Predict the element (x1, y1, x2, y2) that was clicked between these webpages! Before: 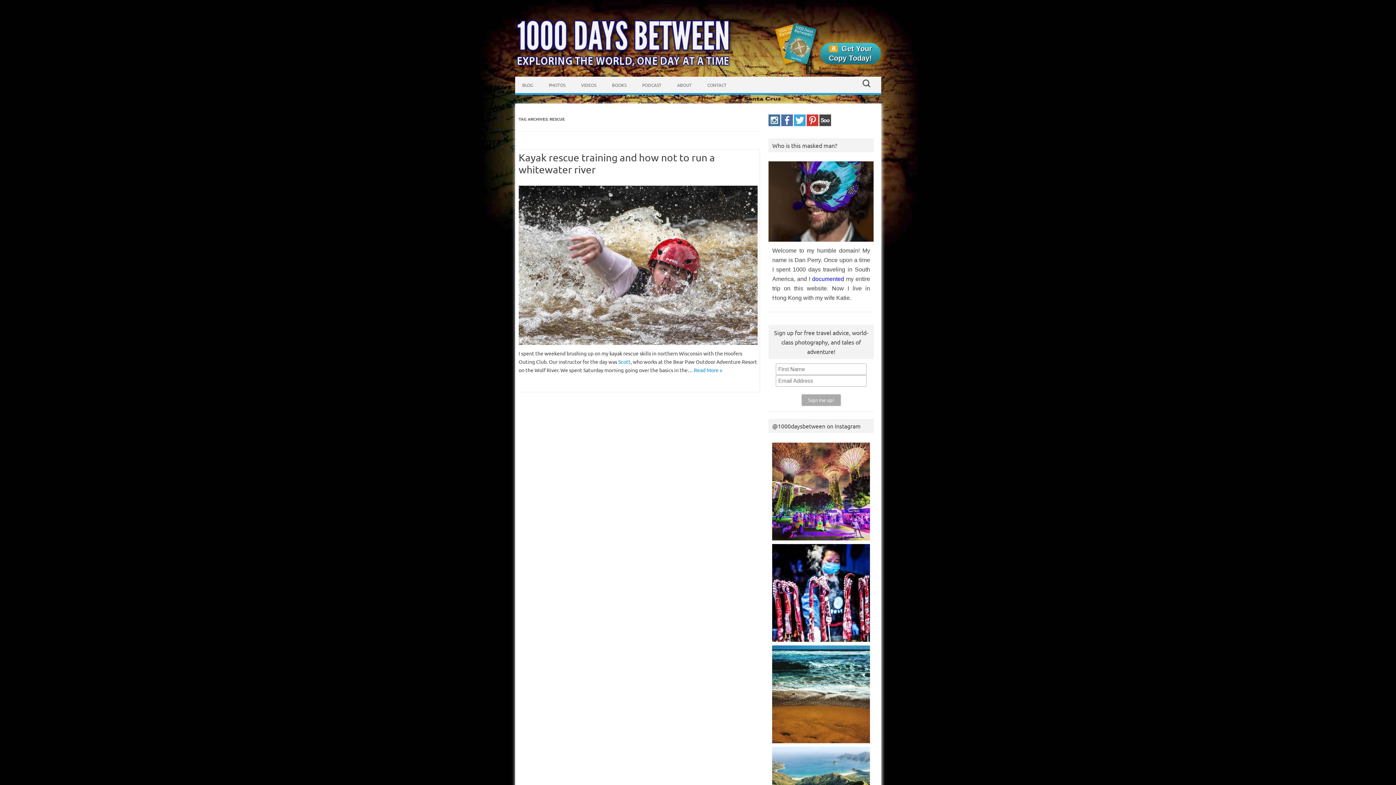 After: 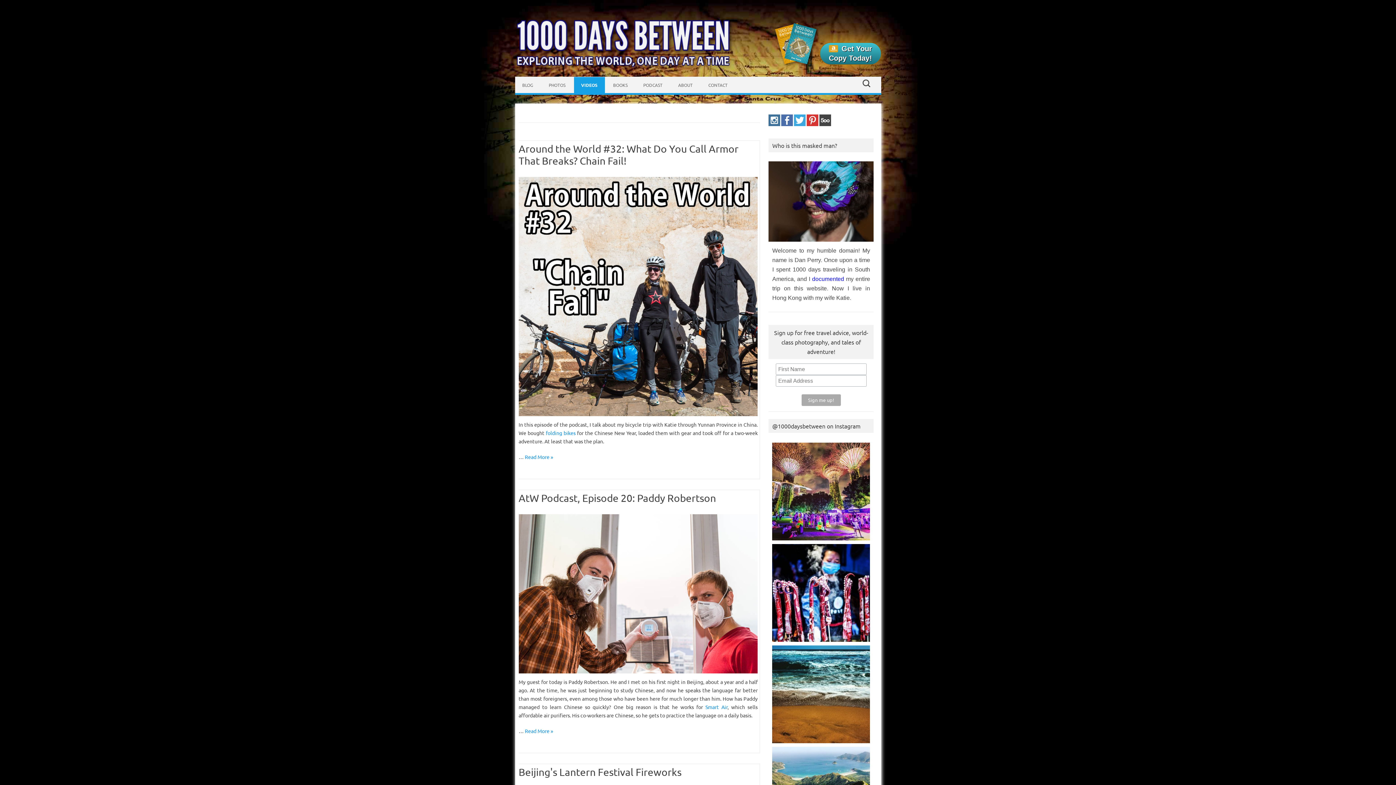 Action: label: VIDEOS bbox: (574, 77, 603, 93)